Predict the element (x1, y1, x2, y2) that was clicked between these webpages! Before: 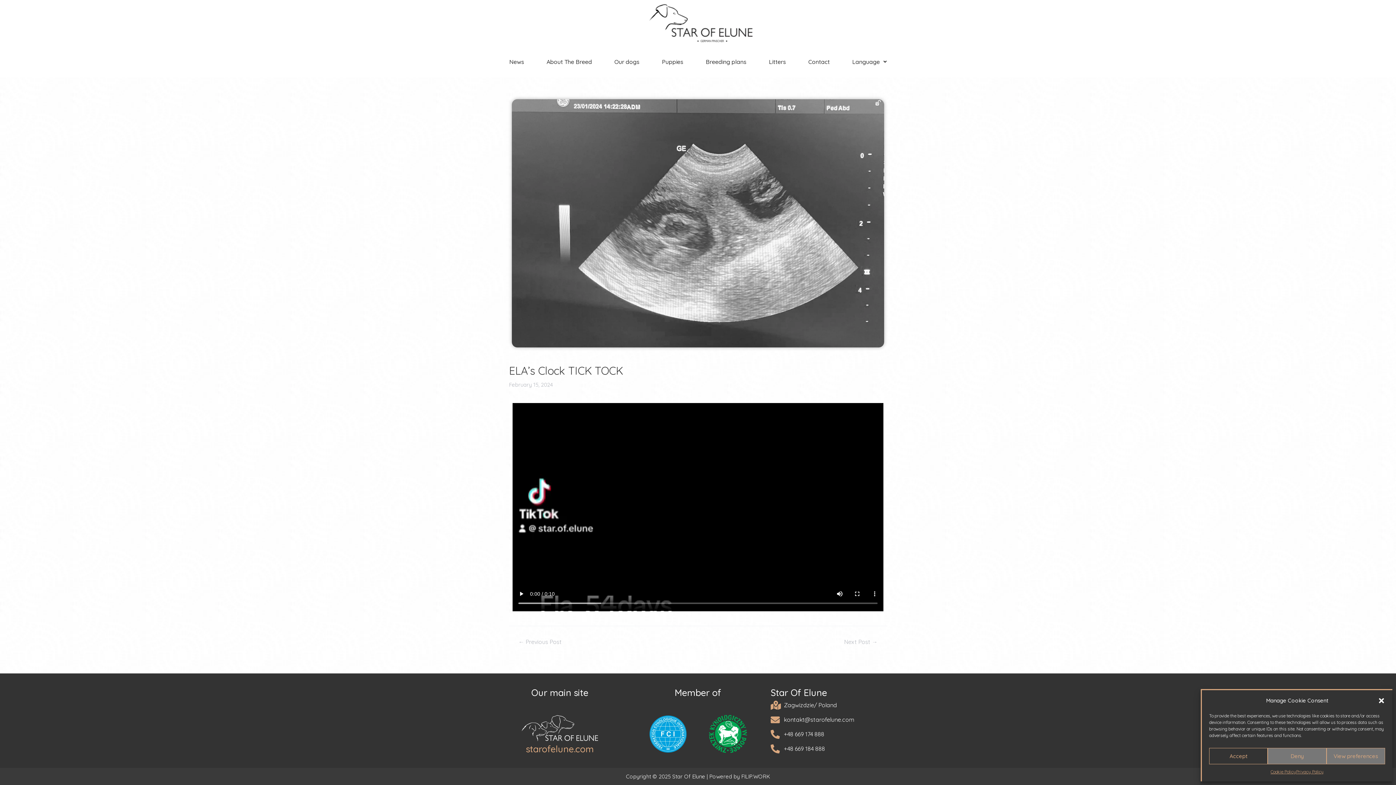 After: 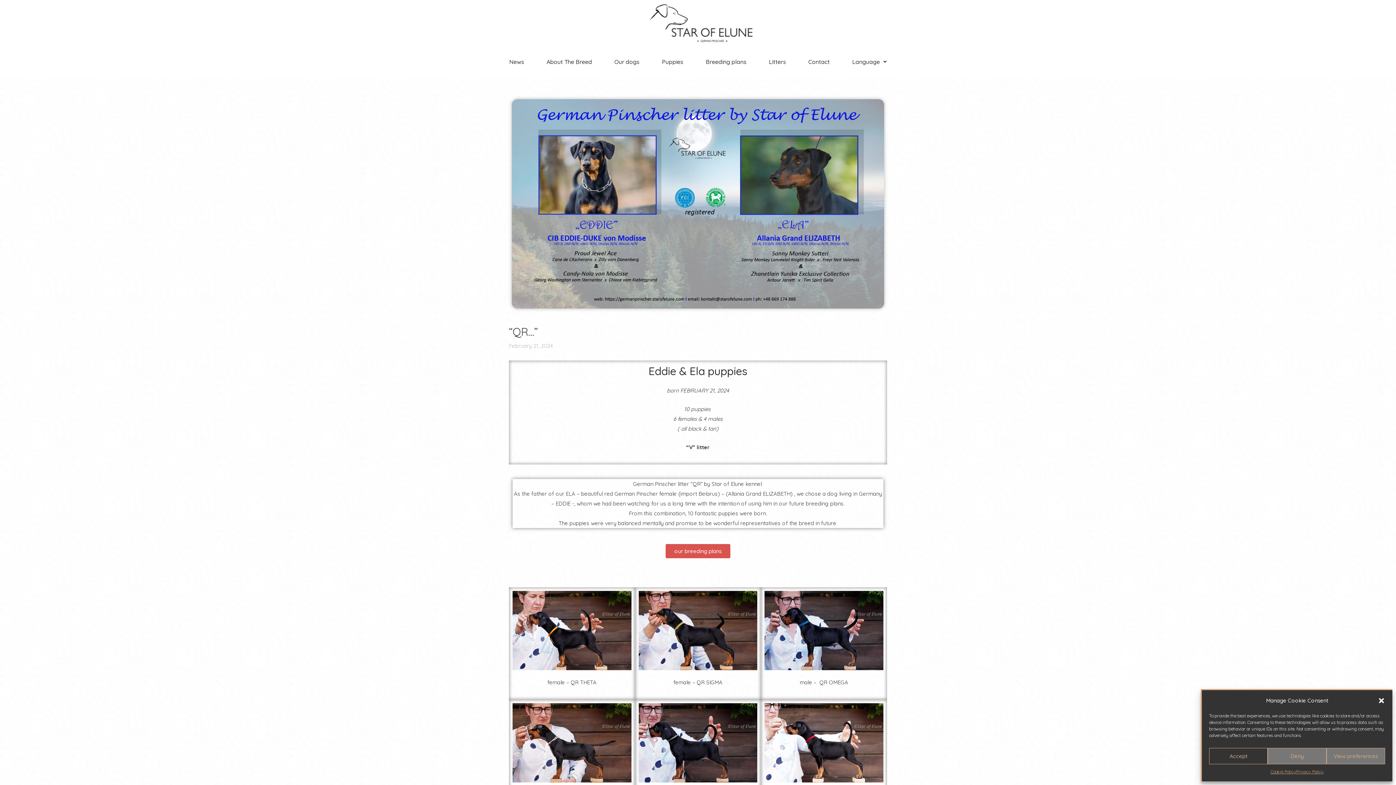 Action: label: Next Post → bbox: (835, 639, 886, 645)